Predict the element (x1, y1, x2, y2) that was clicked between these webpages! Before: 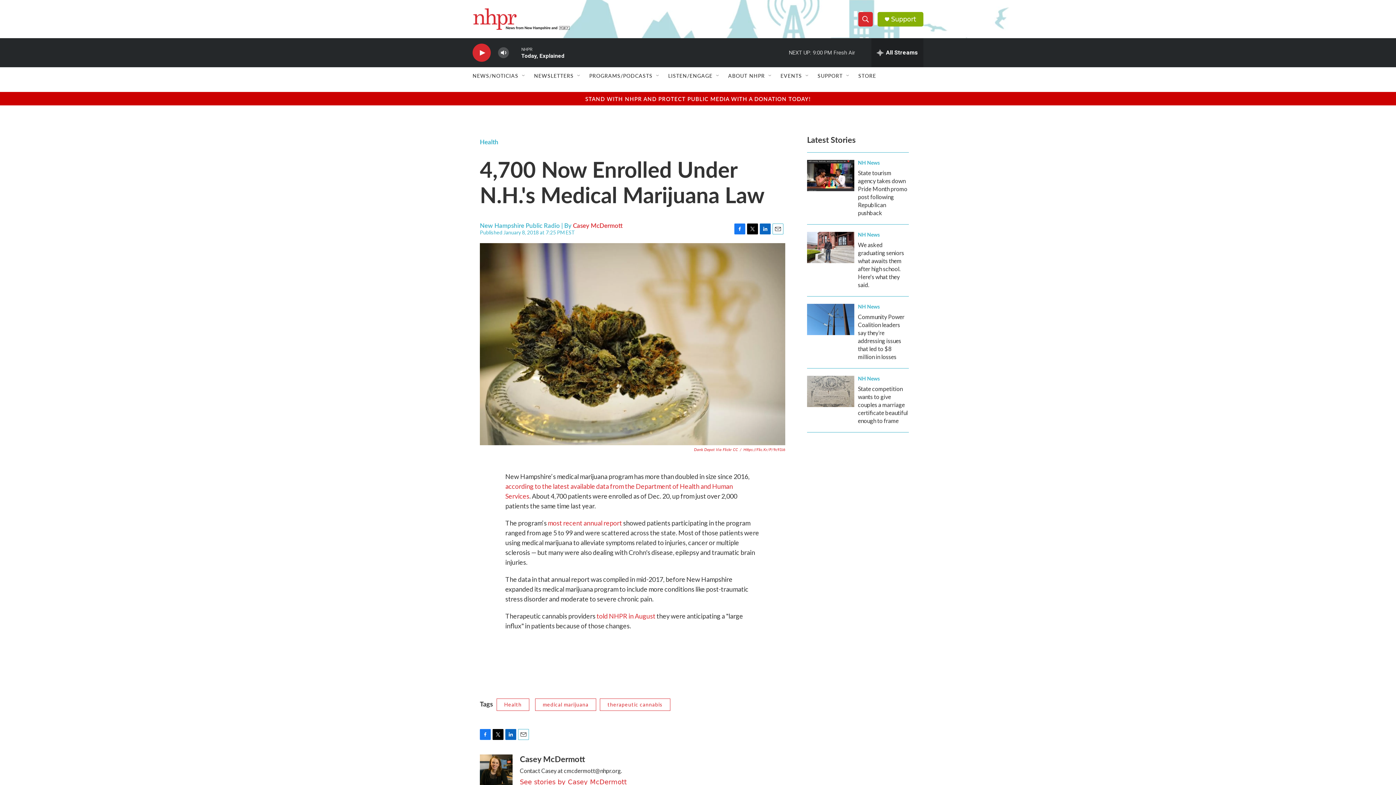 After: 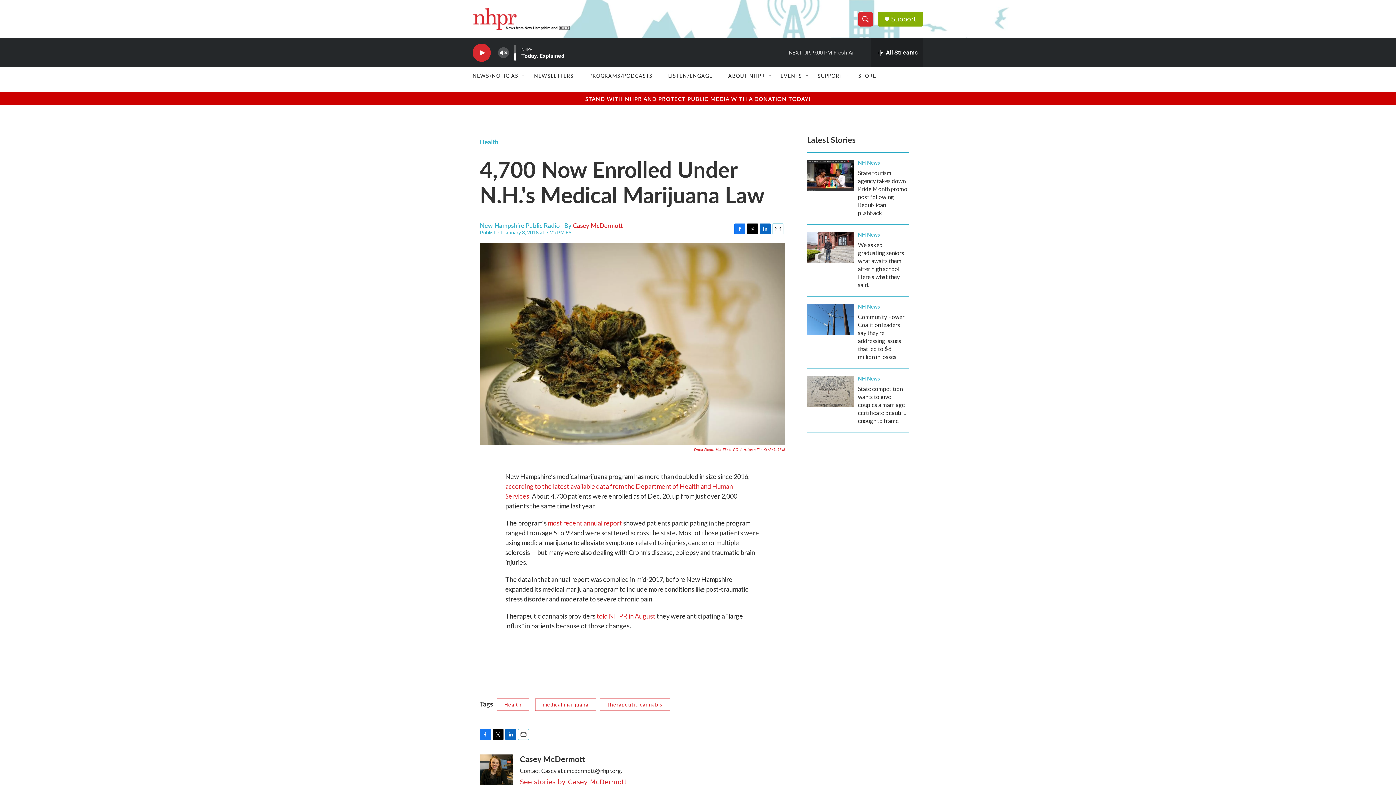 Action: label: volume bbox: (497, 44, 509, 60)